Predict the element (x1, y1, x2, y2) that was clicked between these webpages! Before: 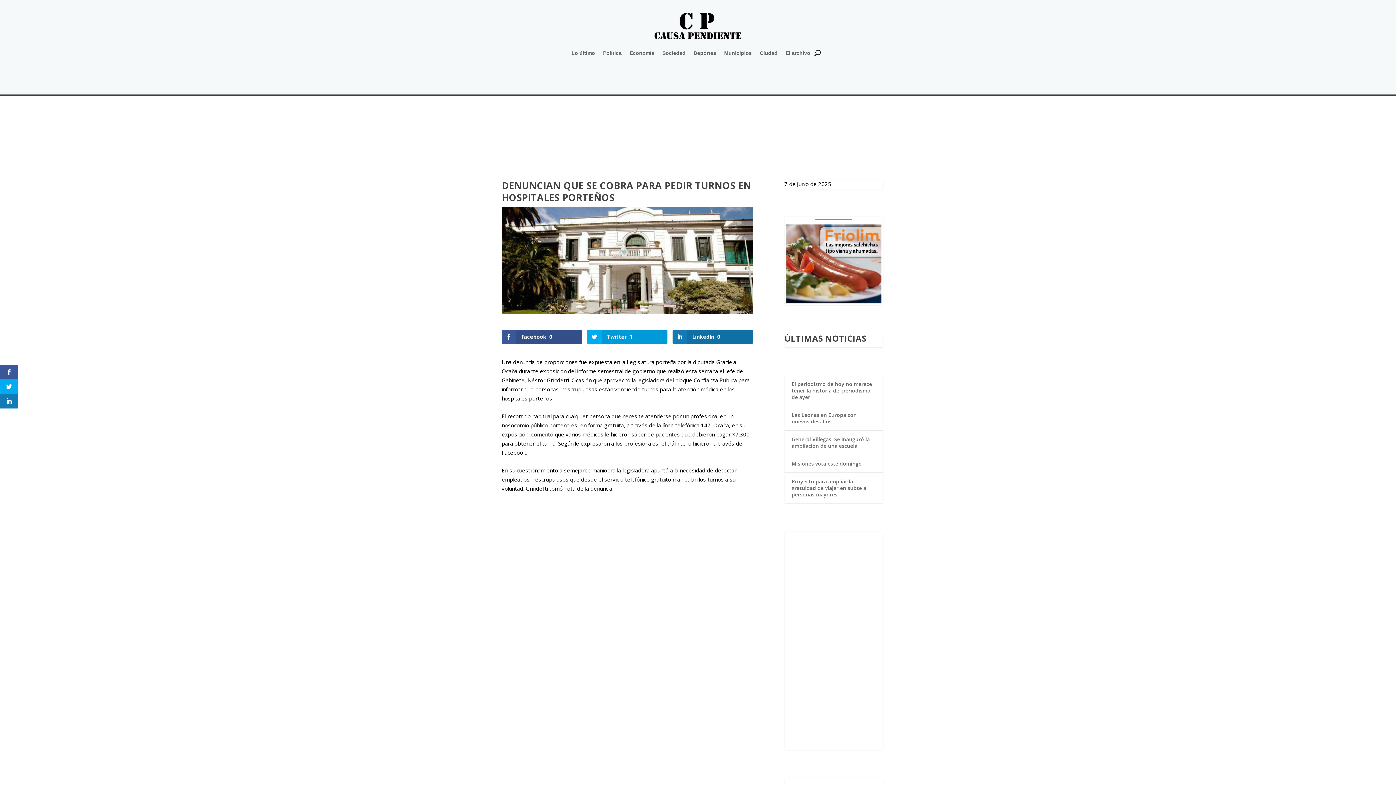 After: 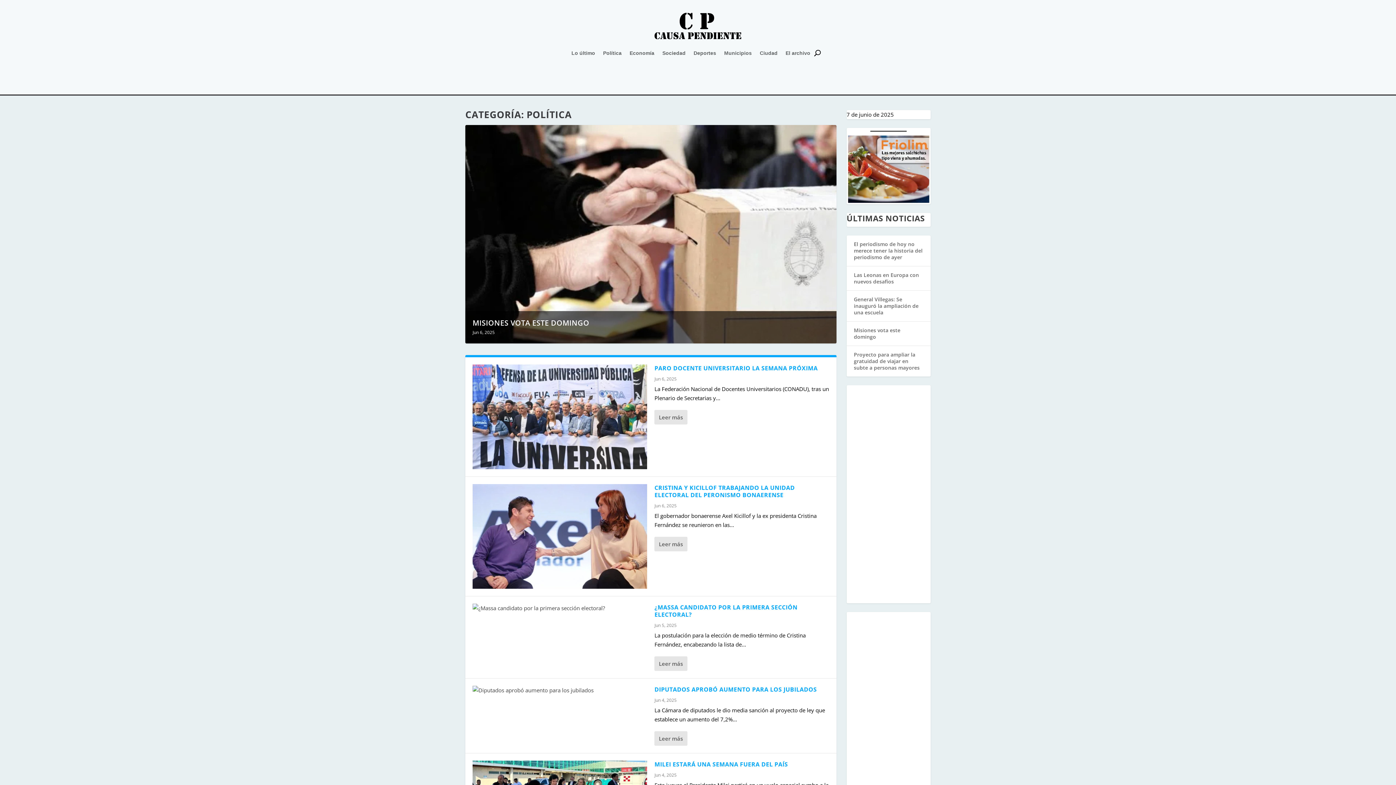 Action: bbox: (603, 39, 621, 67) label: Política